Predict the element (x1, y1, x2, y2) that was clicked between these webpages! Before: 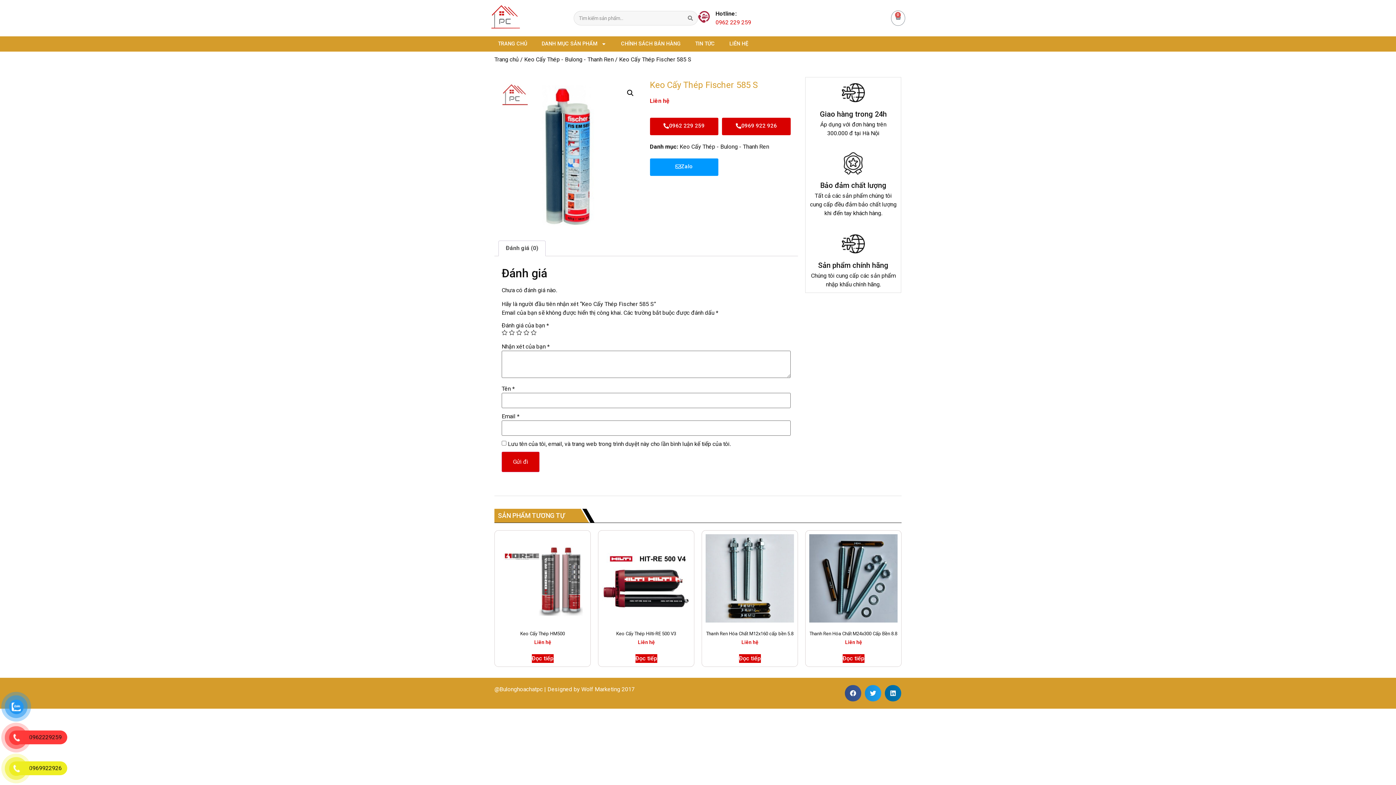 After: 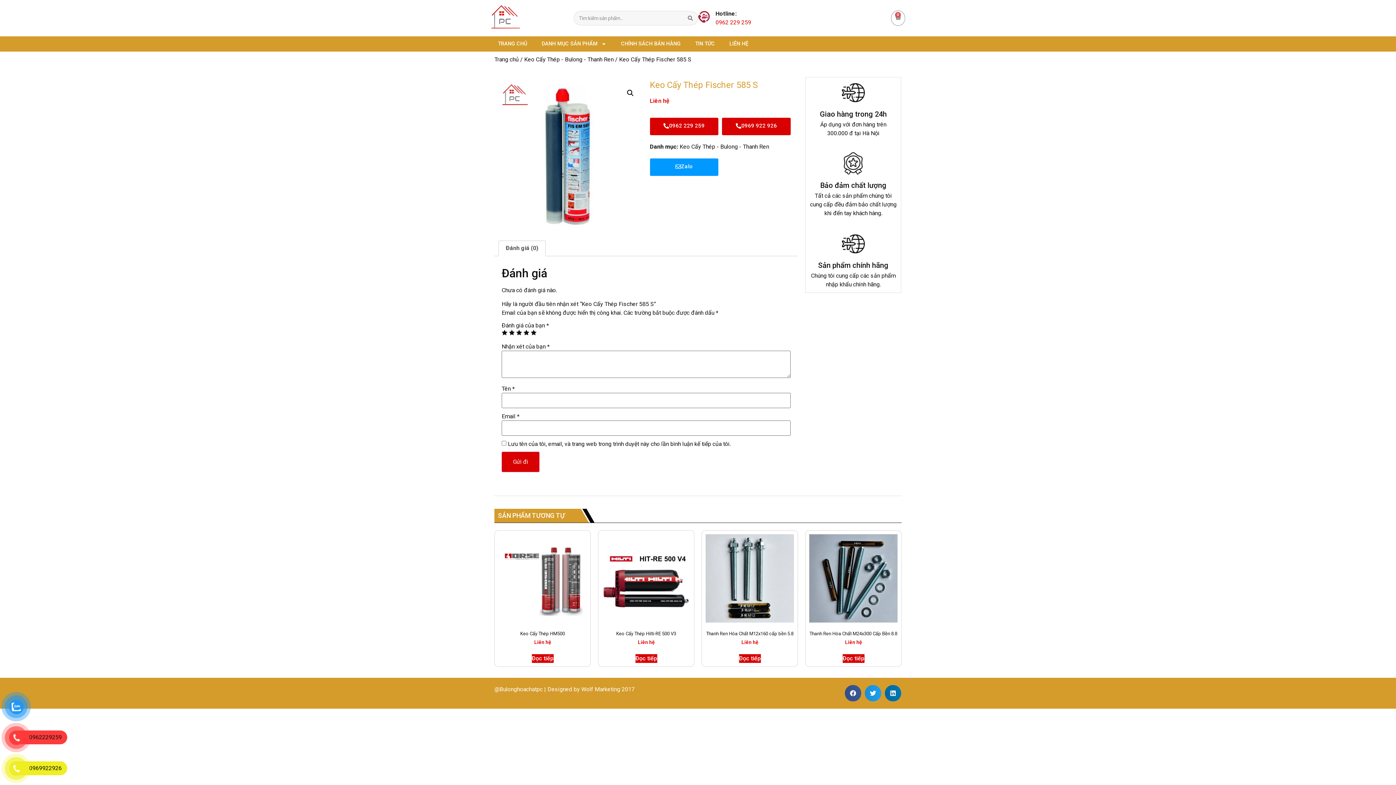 Action: bbox: (530, 329, 536, 335) label: 5